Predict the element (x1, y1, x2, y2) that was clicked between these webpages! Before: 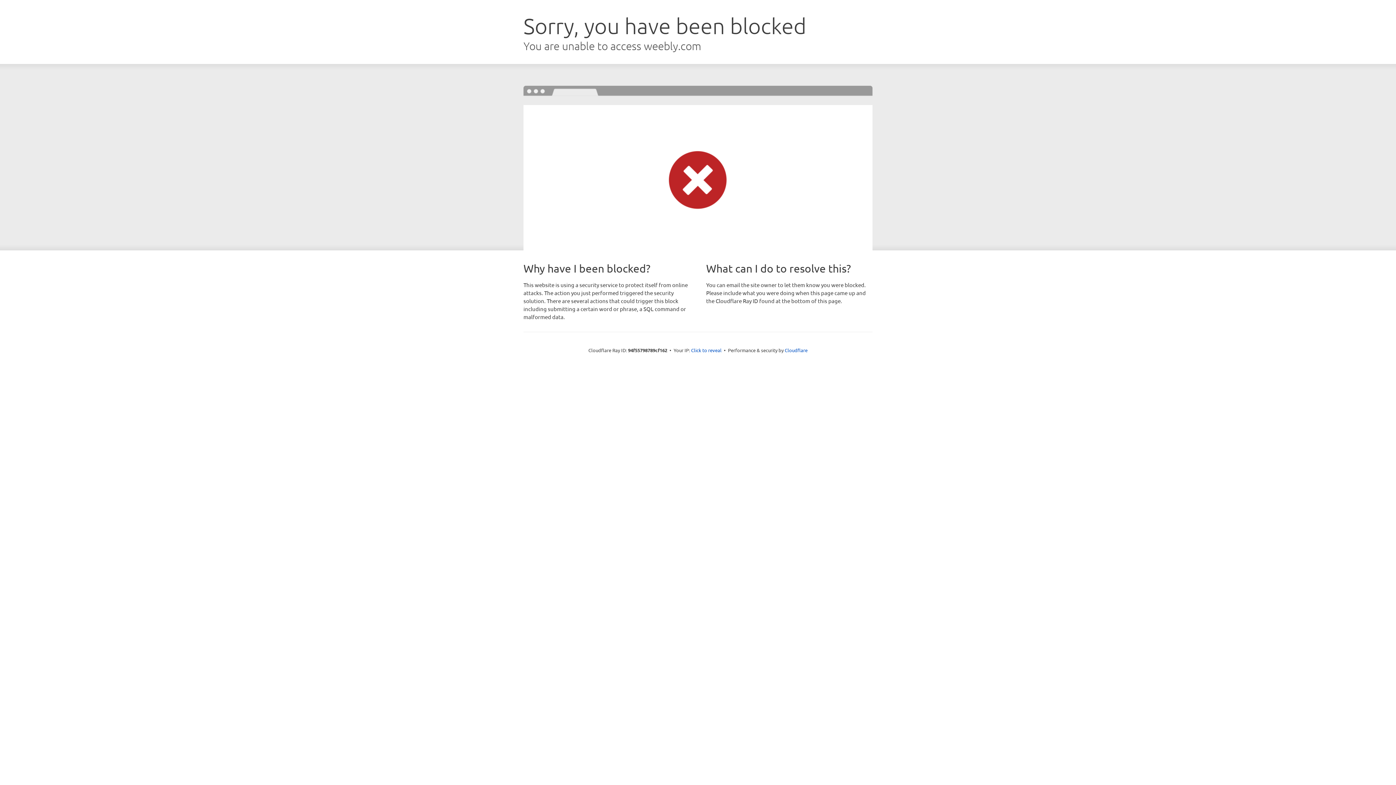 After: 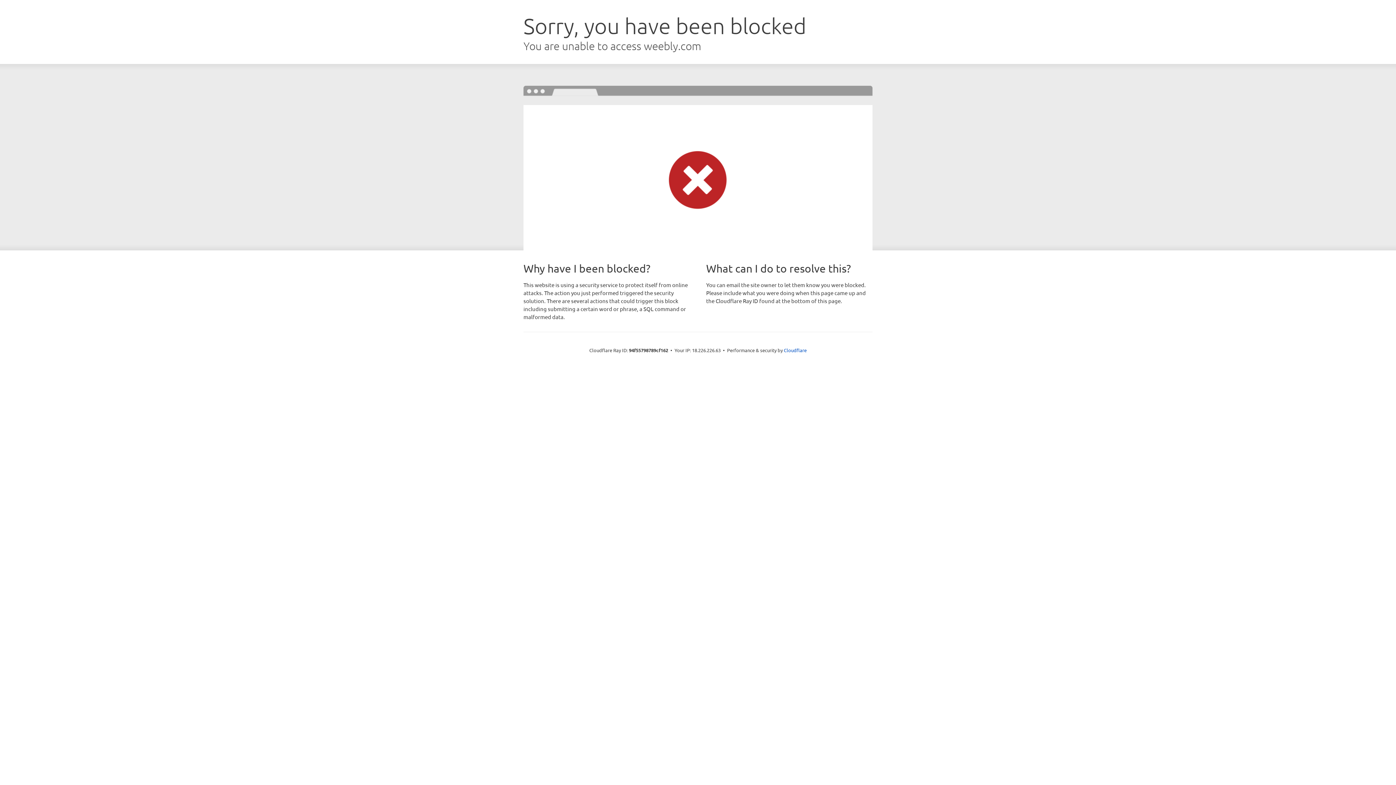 Action: label: Click to reveal bbox: (691, 346, 721, 353)